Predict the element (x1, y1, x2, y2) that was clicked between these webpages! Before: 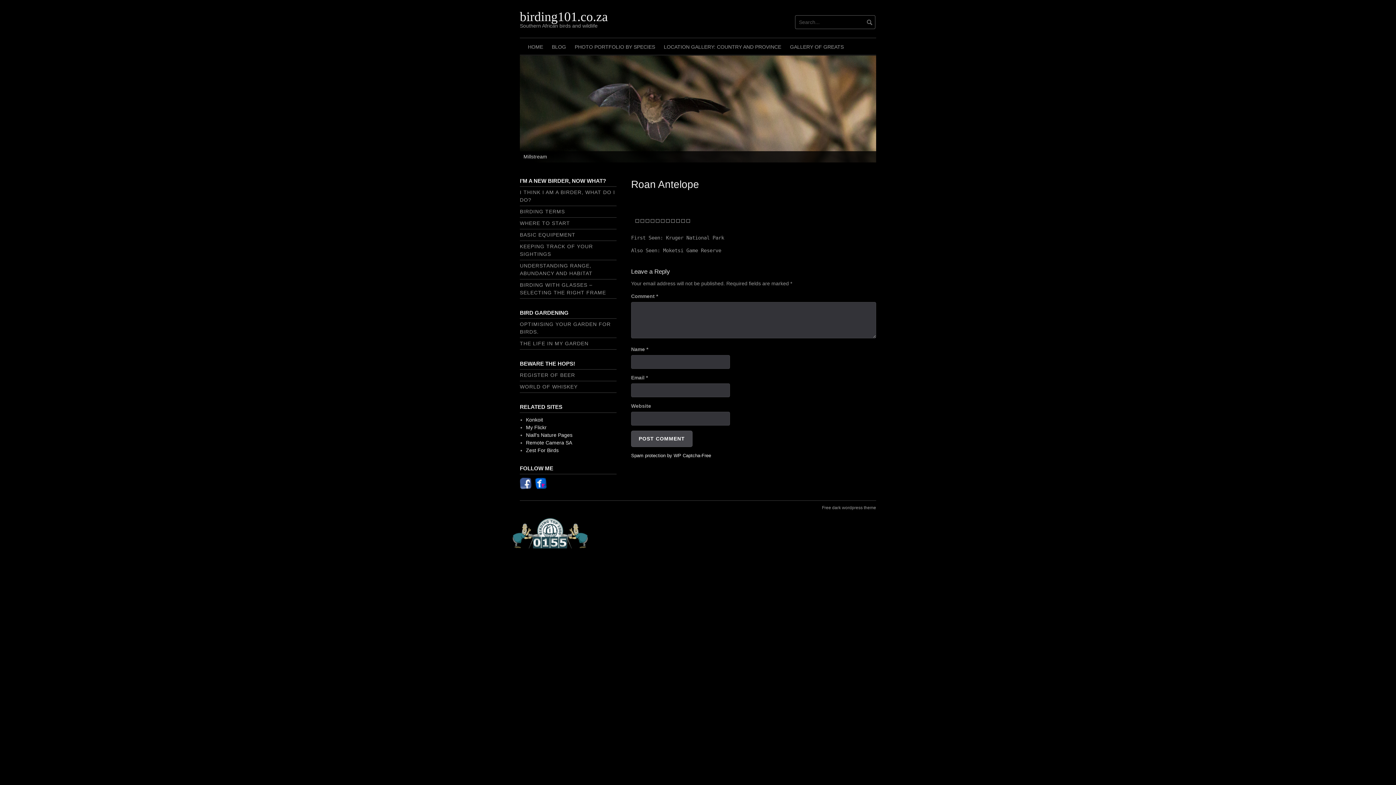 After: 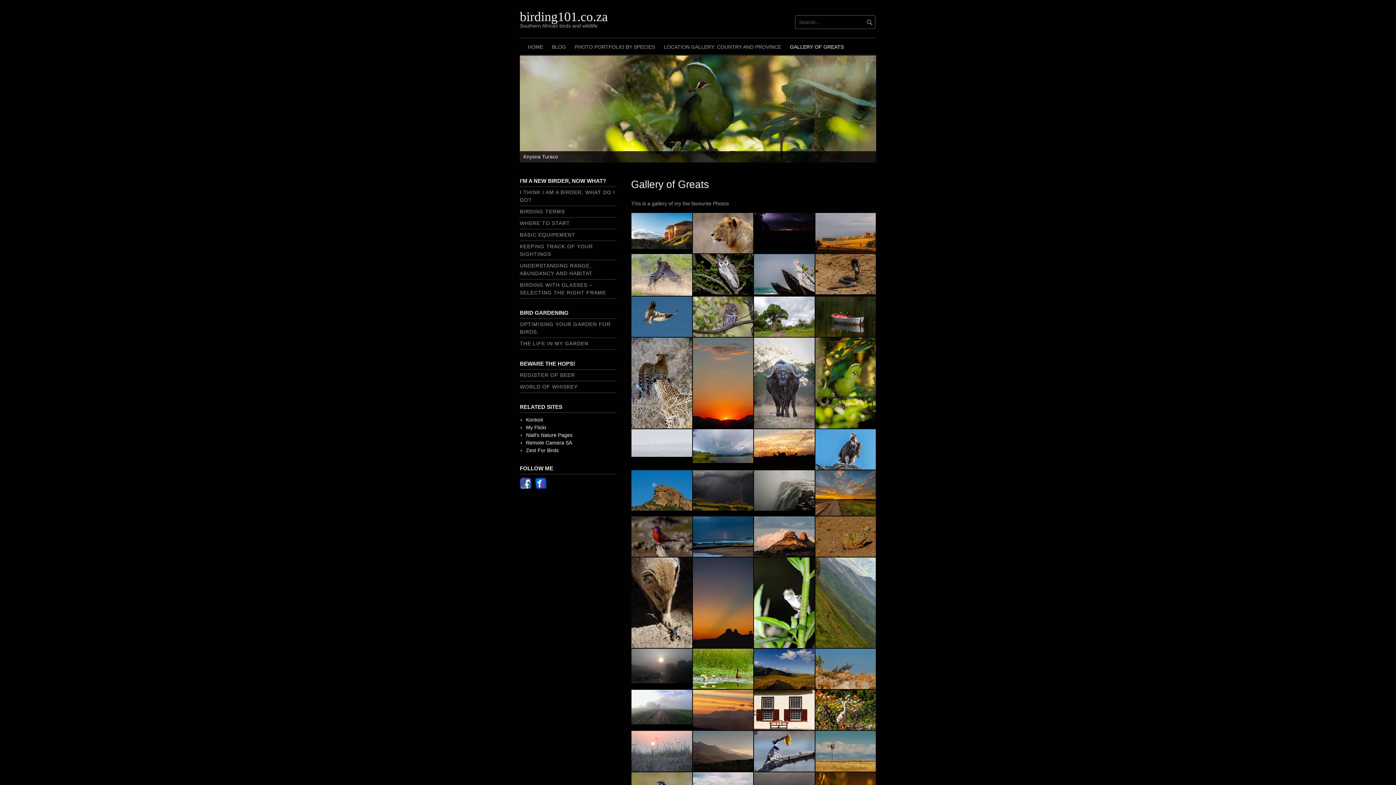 Action: label: GALLERY OF GREATS bbox: (785, 38, 848, 54)